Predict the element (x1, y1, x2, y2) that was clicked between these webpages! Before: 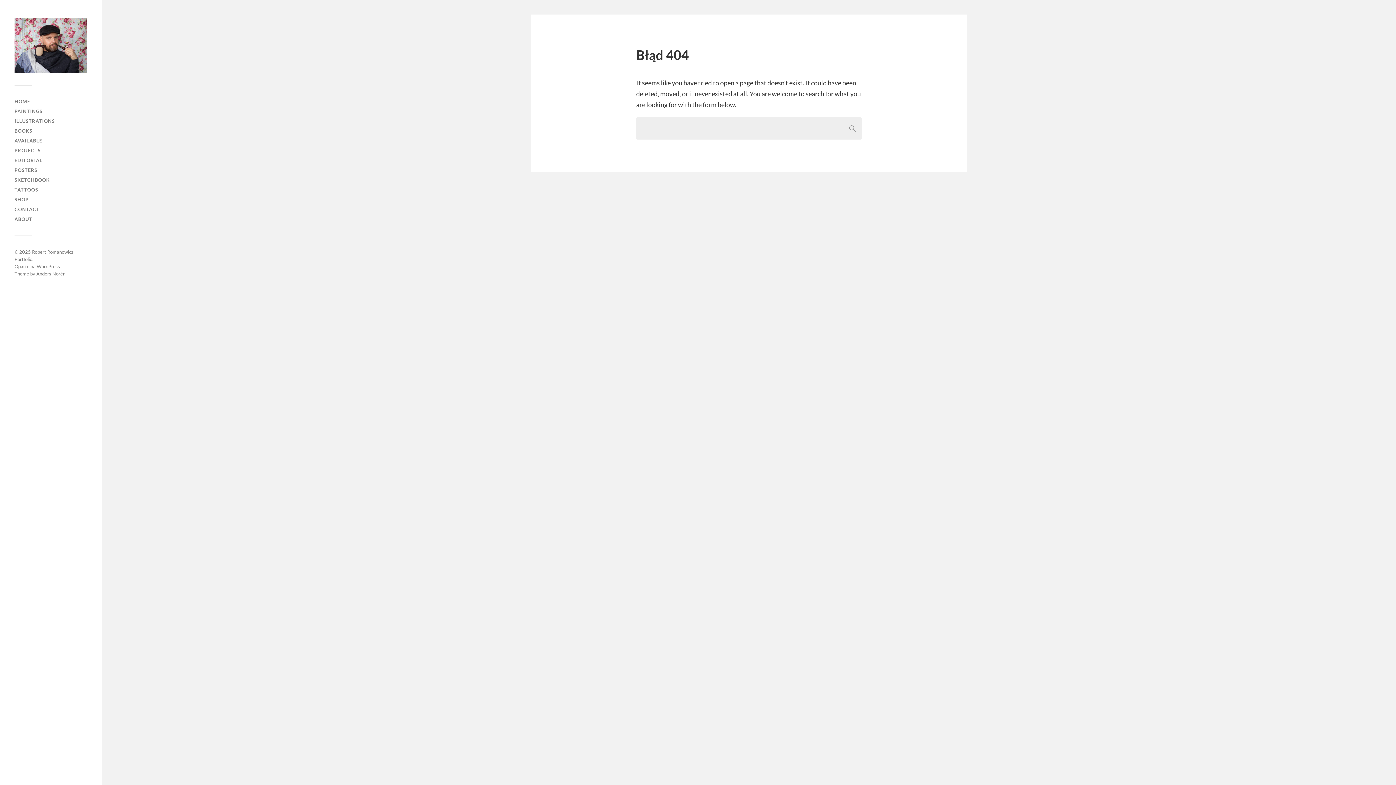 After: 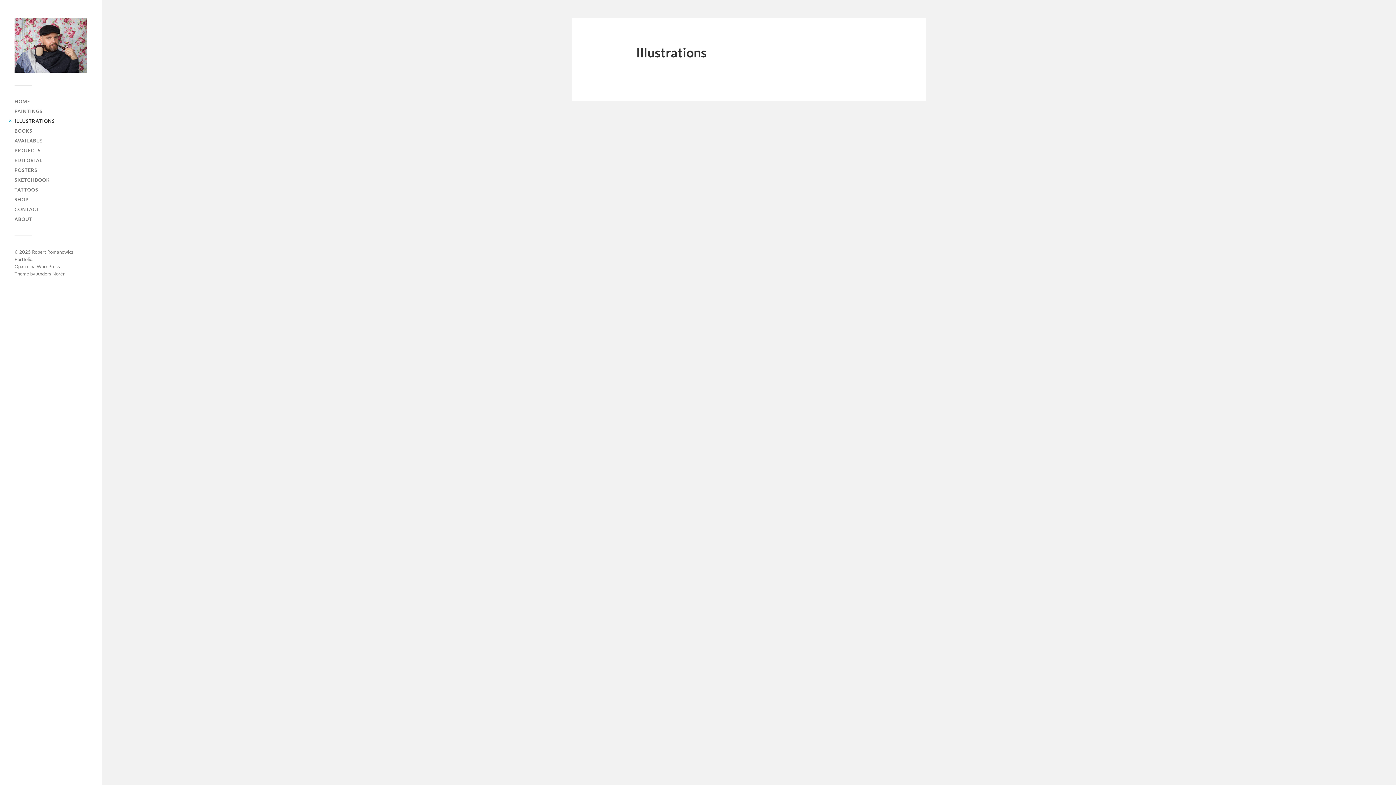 Action: label: ILLUSTRATIONS bbox: (14, 118, 54, 123)